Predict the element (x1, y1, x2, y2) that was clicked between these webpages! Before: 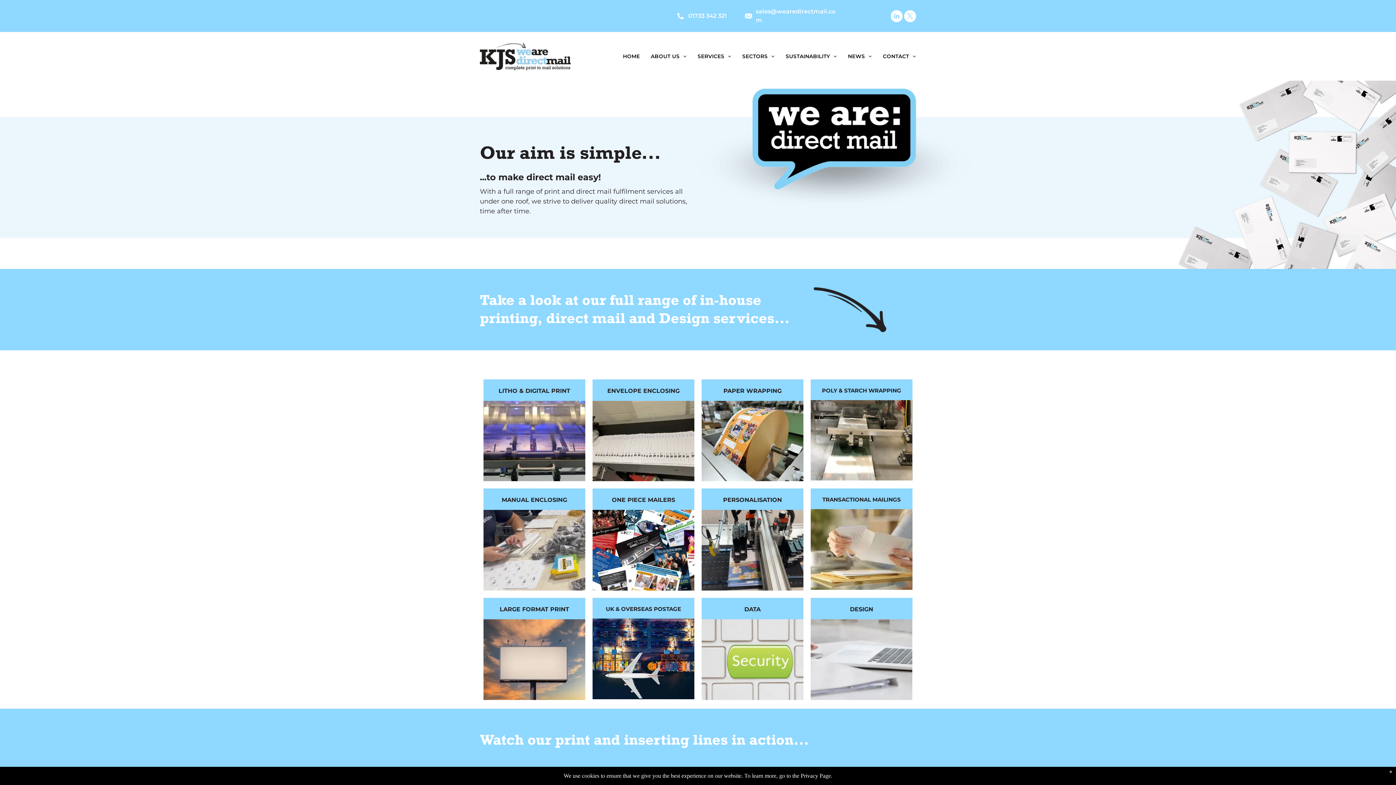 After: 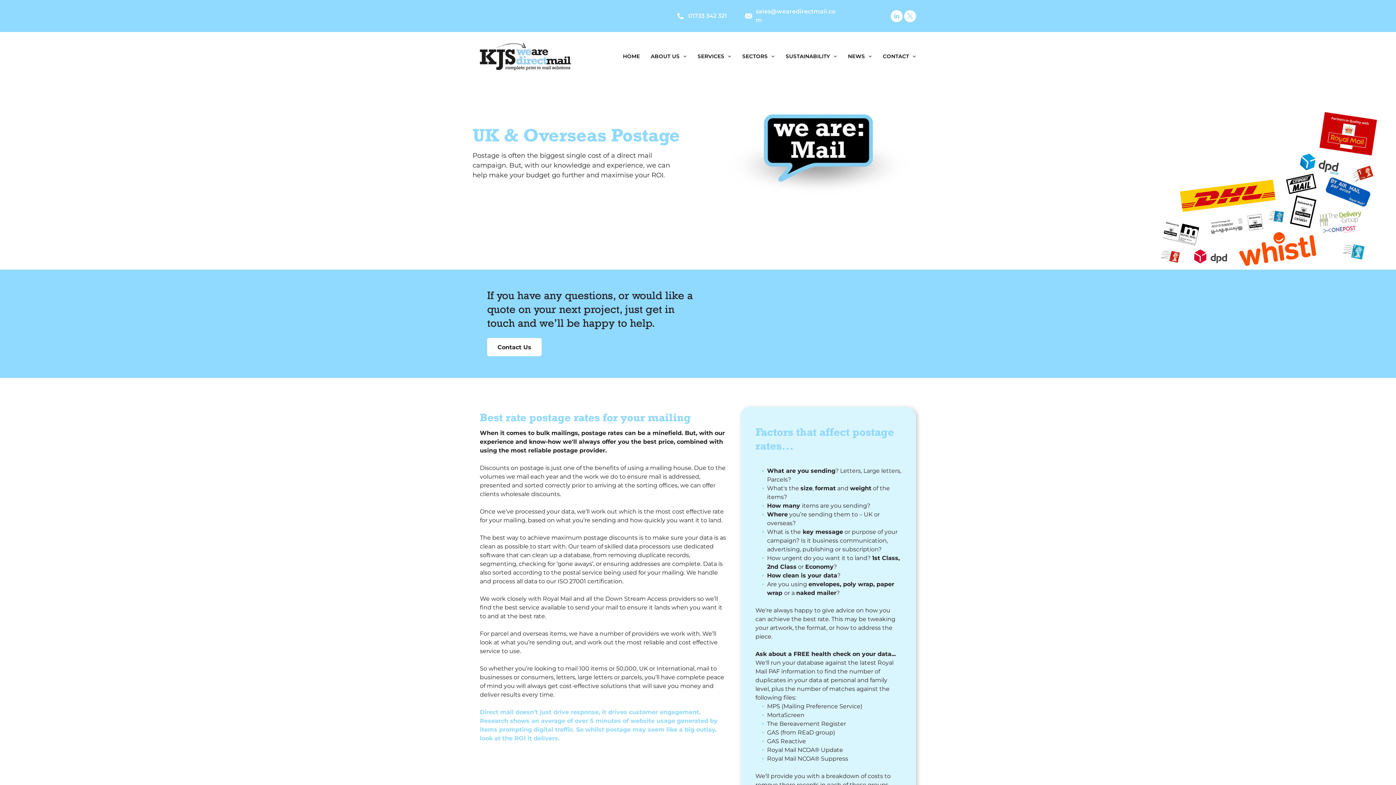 Action: bbox: (658, 605, 681, 612) label: OSTAGE